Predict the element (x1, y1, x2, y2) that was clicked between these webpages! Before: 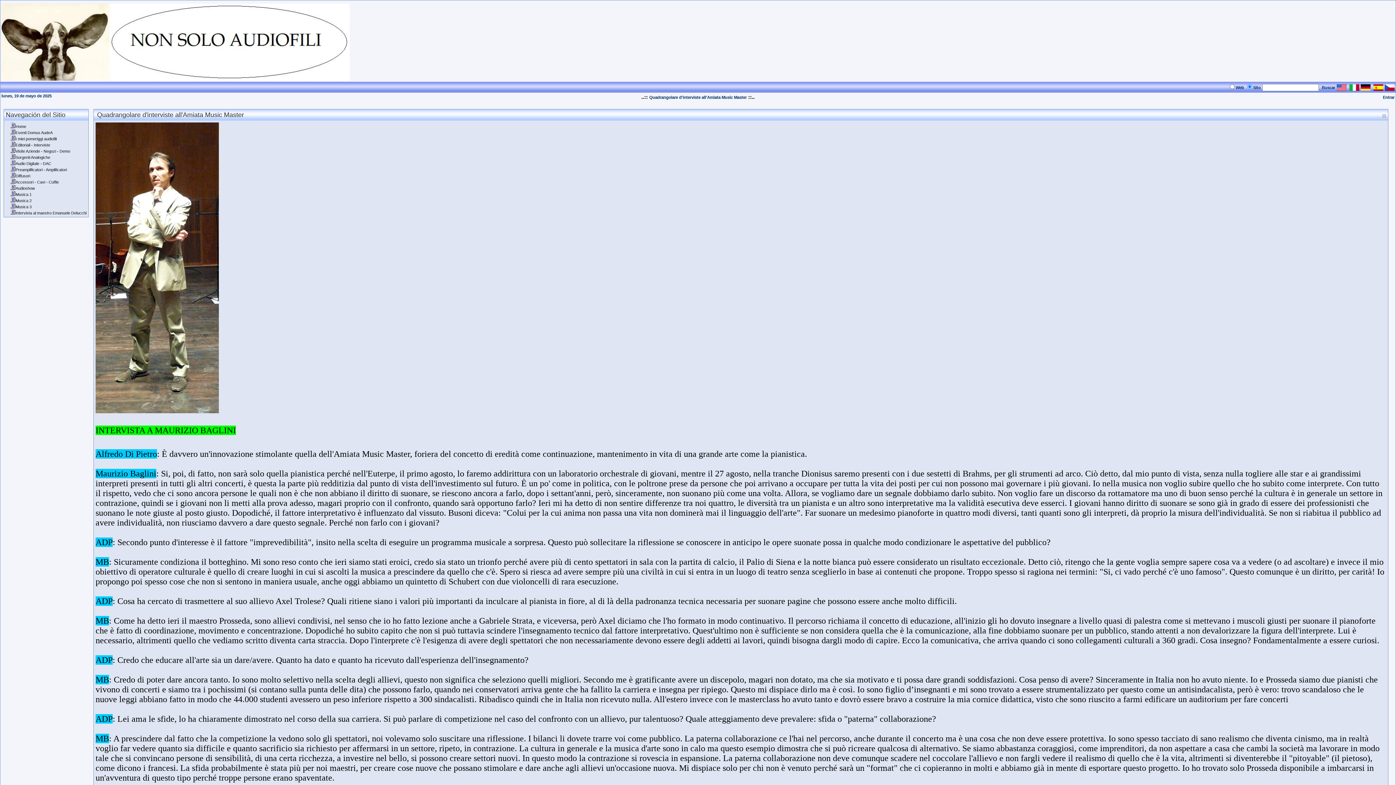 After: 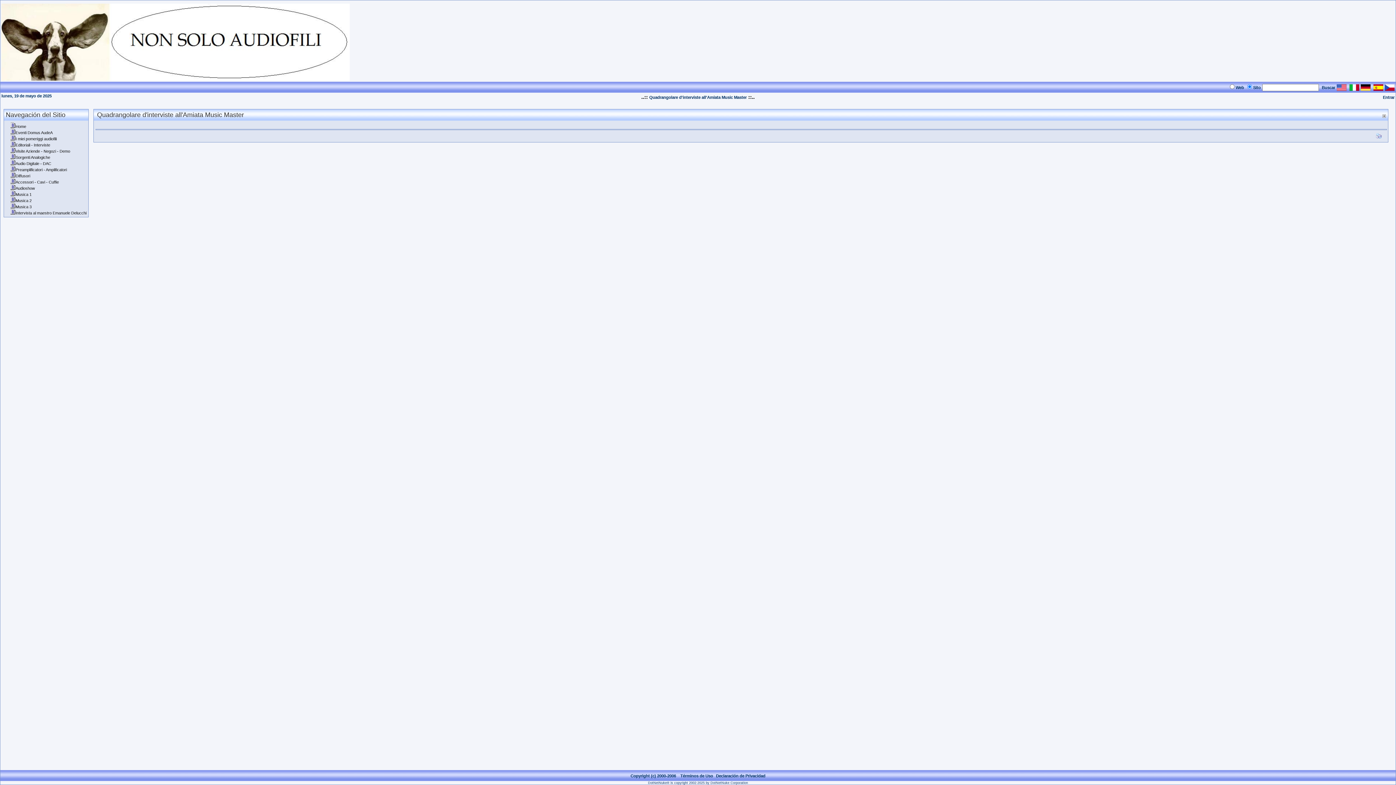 Action: bbox: (1382, 112, 1386, 118)